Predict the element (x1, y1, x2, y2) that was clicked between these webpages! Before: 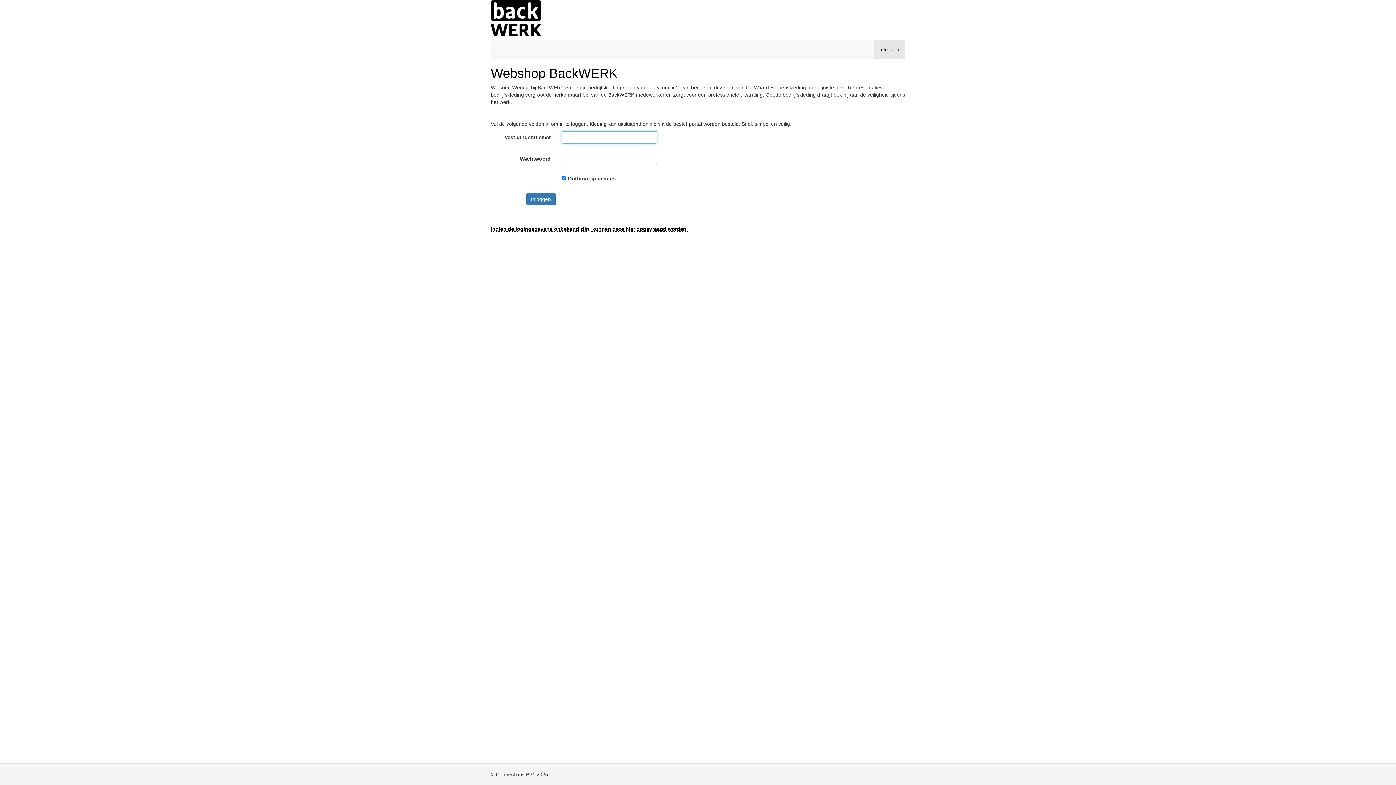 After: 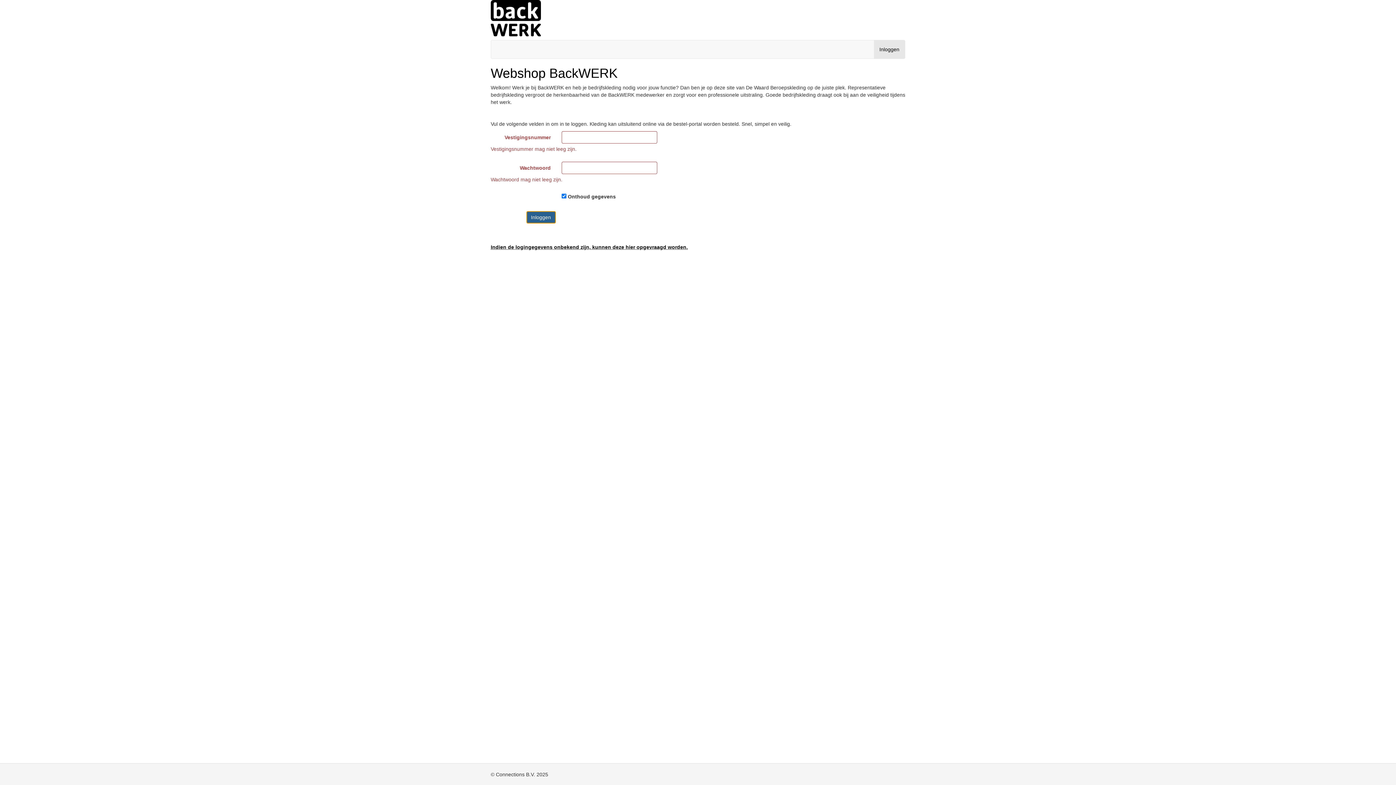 Action: bbox: (526, 193, 555, 205) label: Inloggen